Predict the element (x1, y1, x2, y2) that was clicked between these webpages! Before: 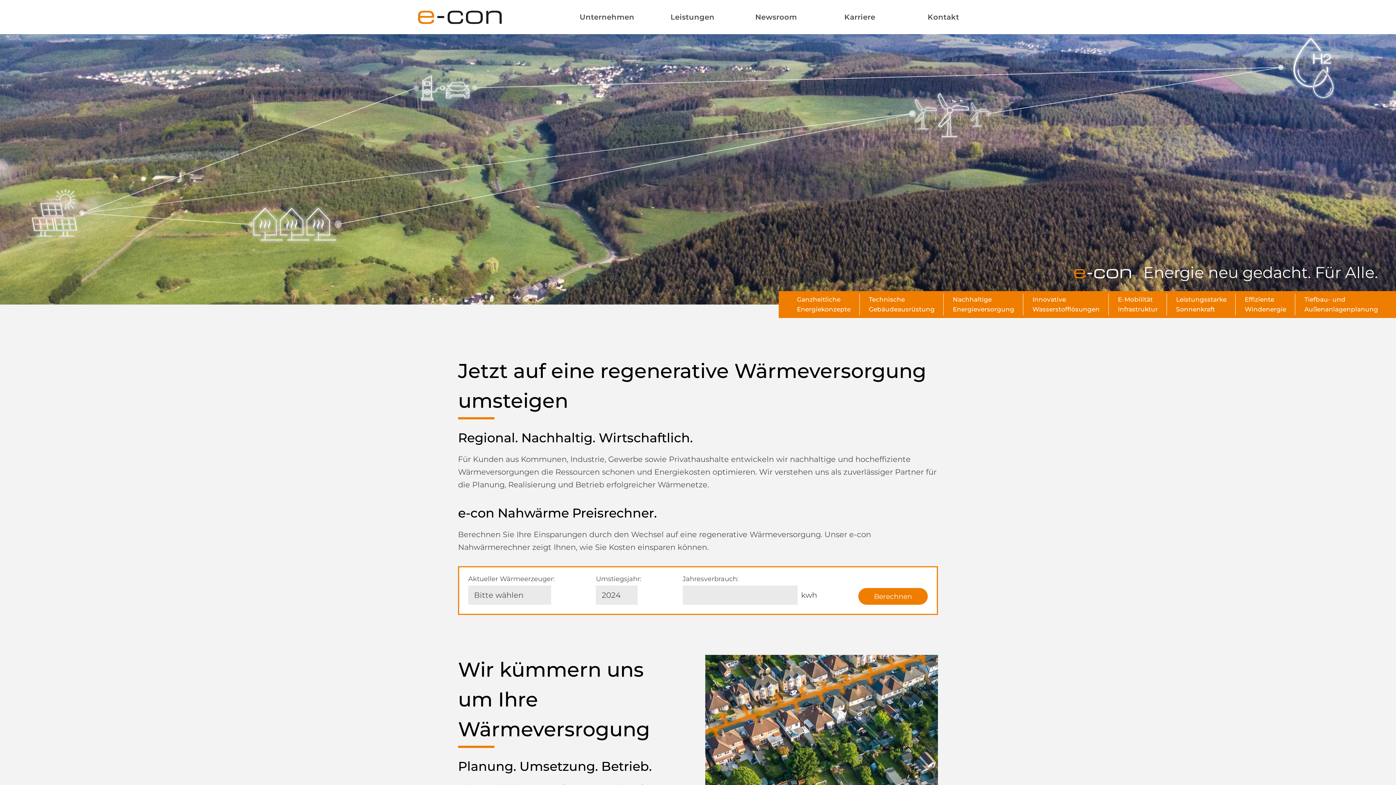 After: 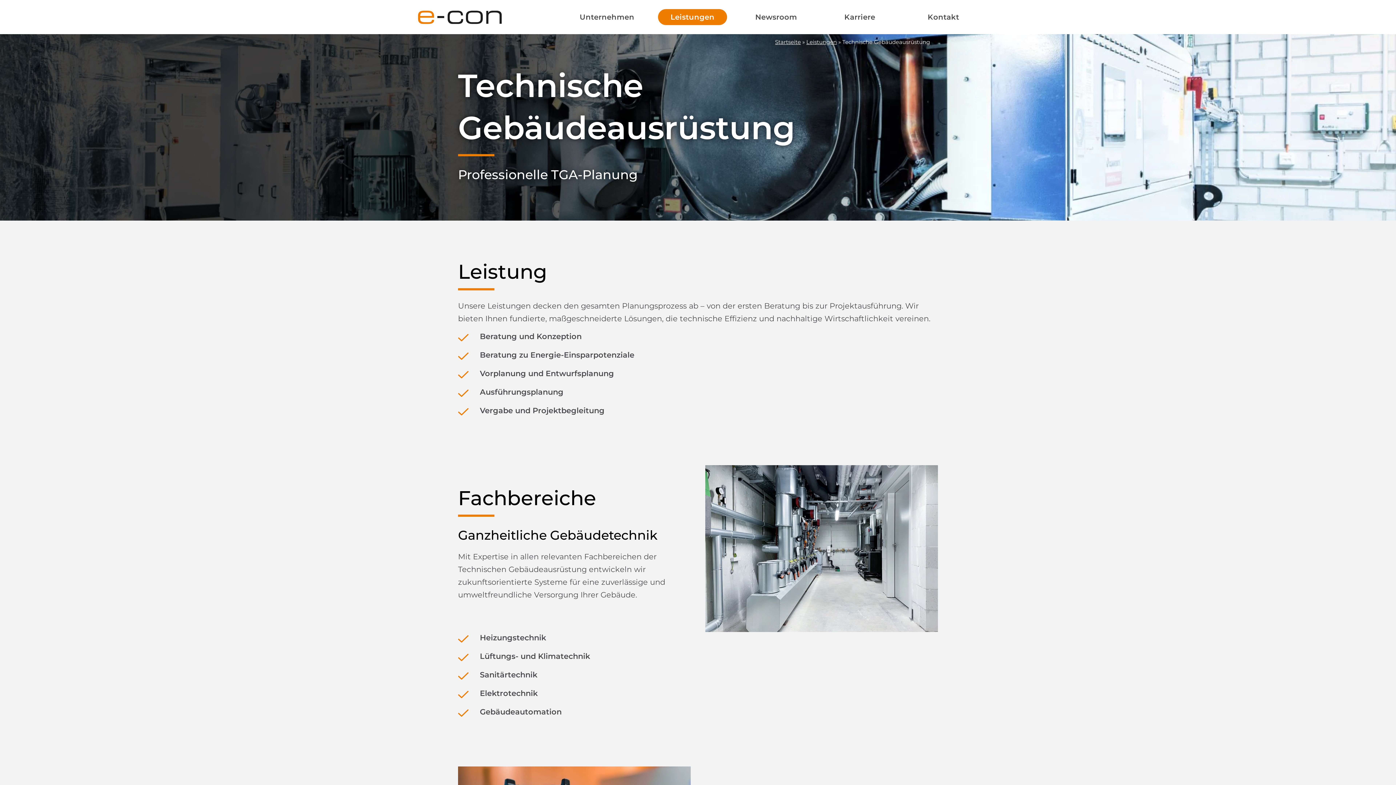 Action: label: Technische
Gebäudeausrüstung bbox: (860, 291, 944, 318)